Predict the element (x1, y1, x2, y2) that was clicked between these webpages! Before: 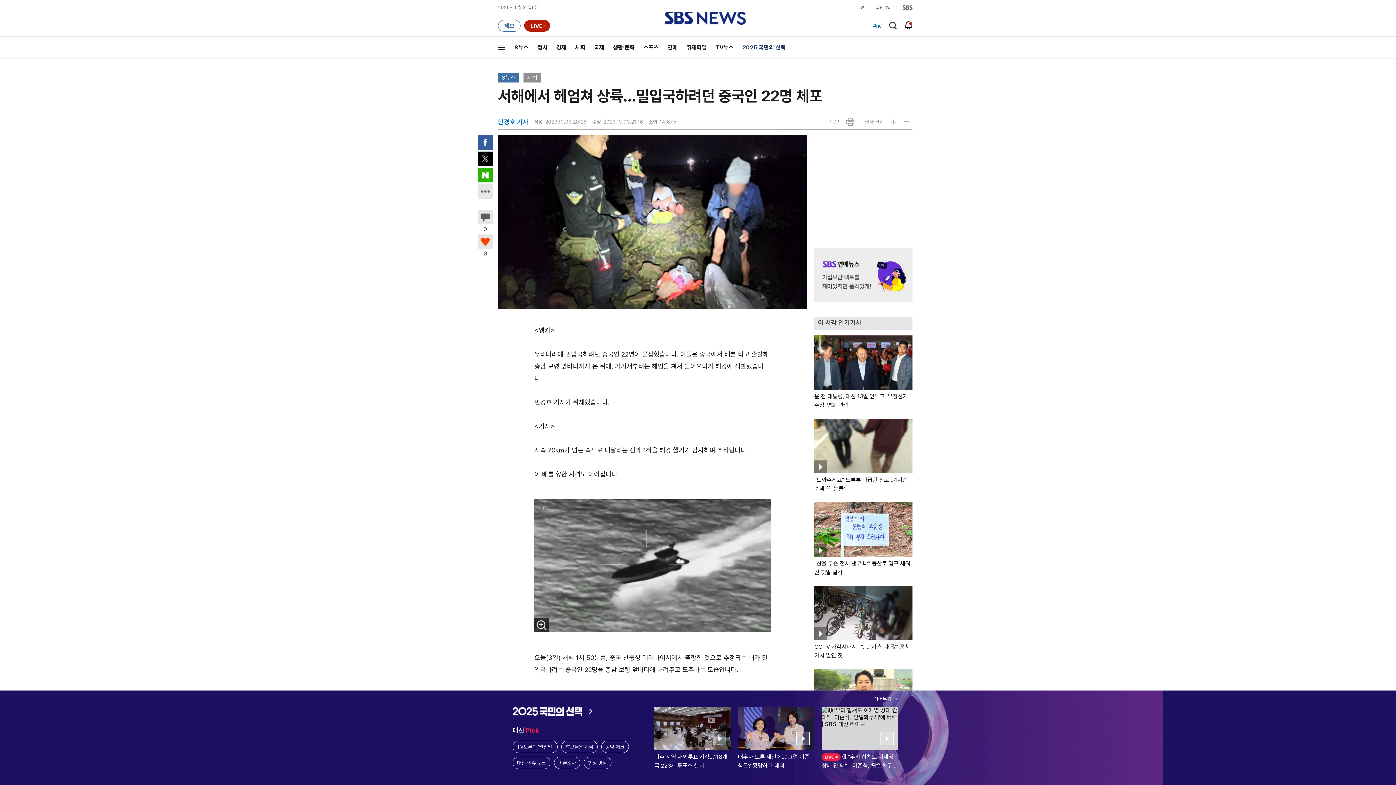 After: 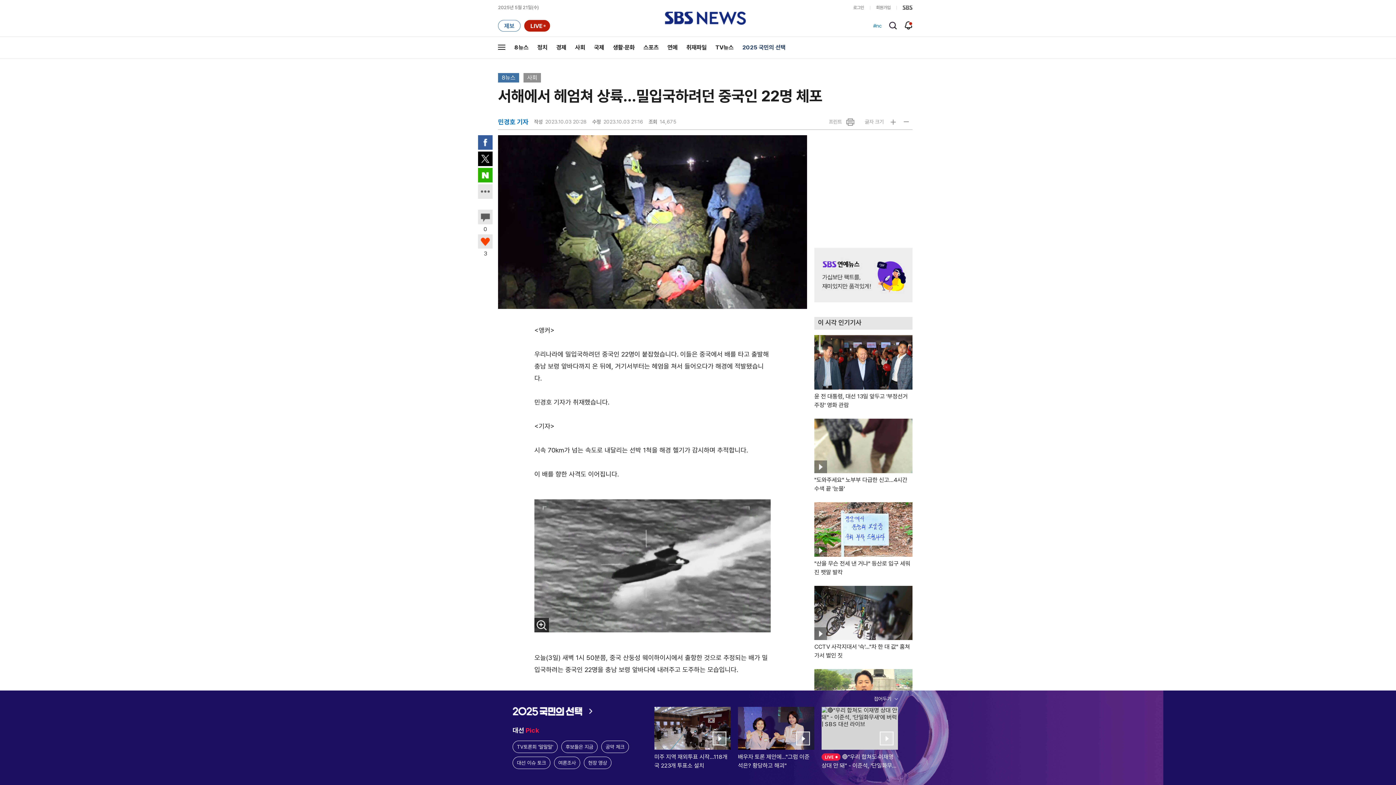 Action: label: 트위터로 공유하기 bbox: (478, 151, 492, 166)